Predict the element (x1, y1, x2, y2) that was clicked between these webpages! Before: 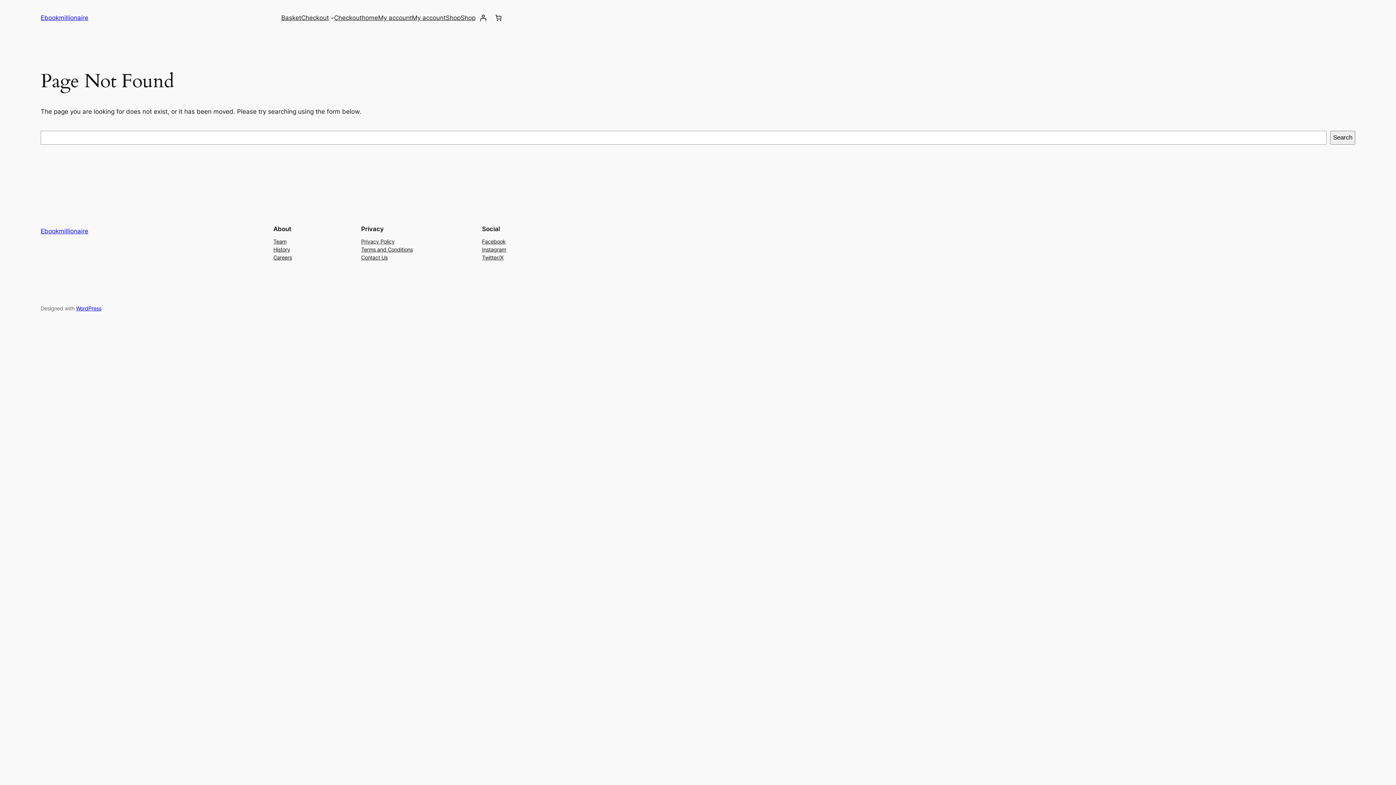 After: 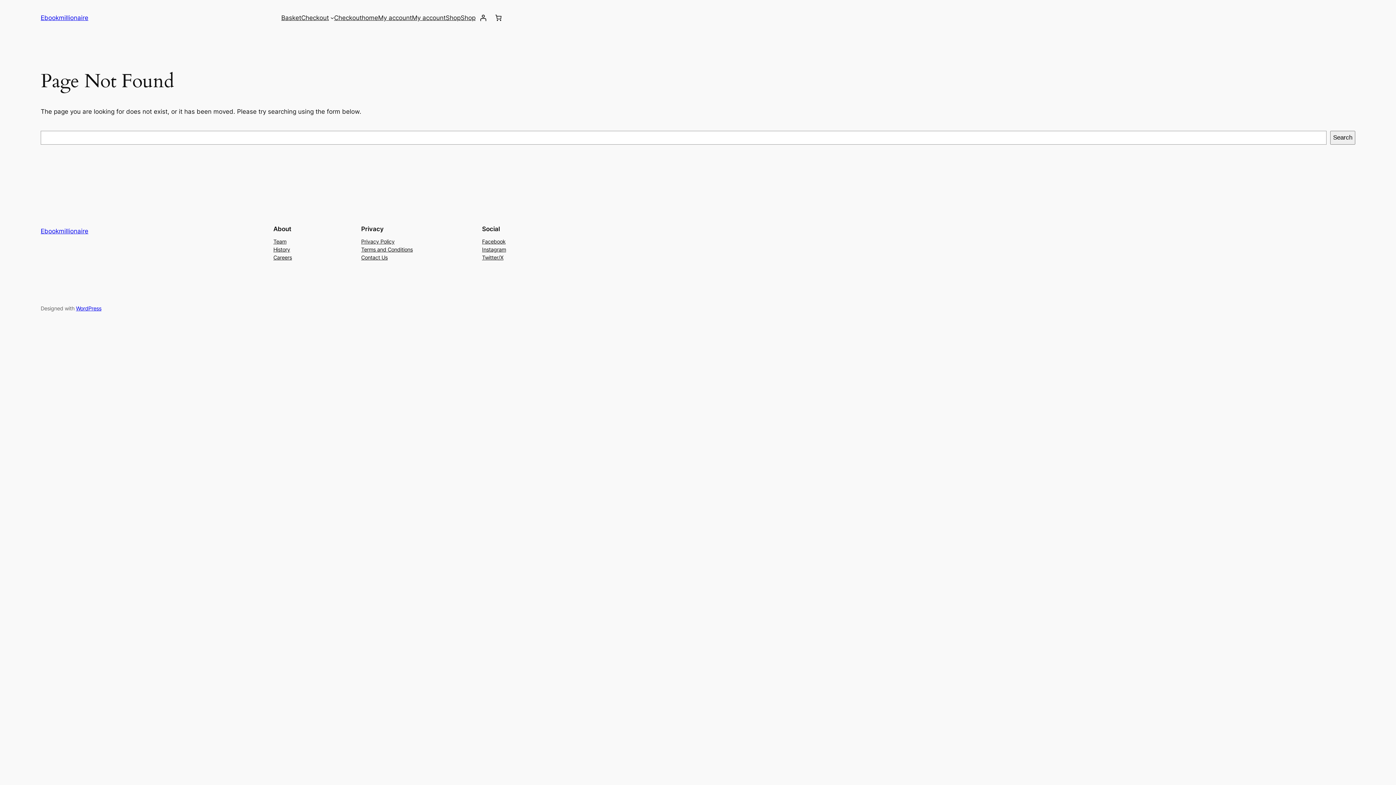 Action: bbox: (482, 245, 506, 253) label: Instagram